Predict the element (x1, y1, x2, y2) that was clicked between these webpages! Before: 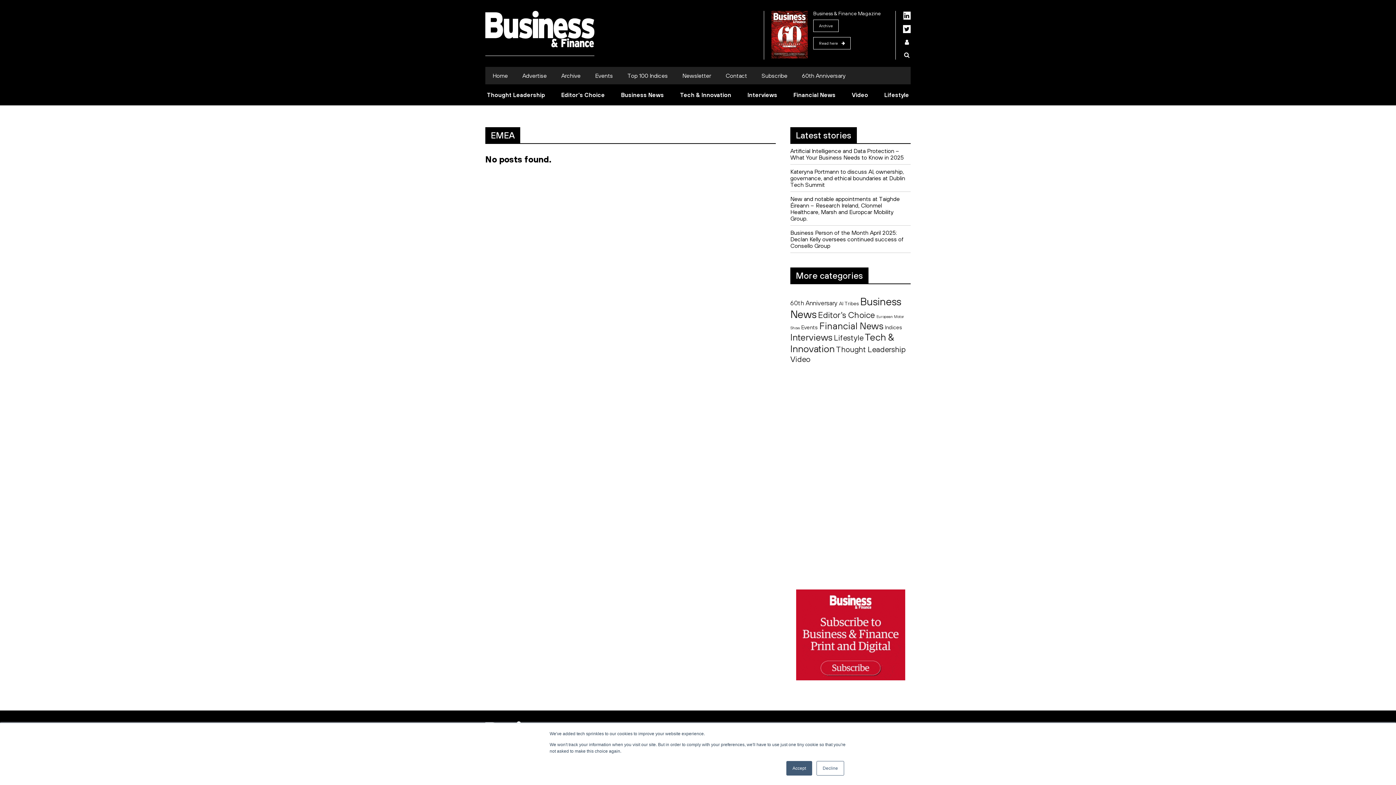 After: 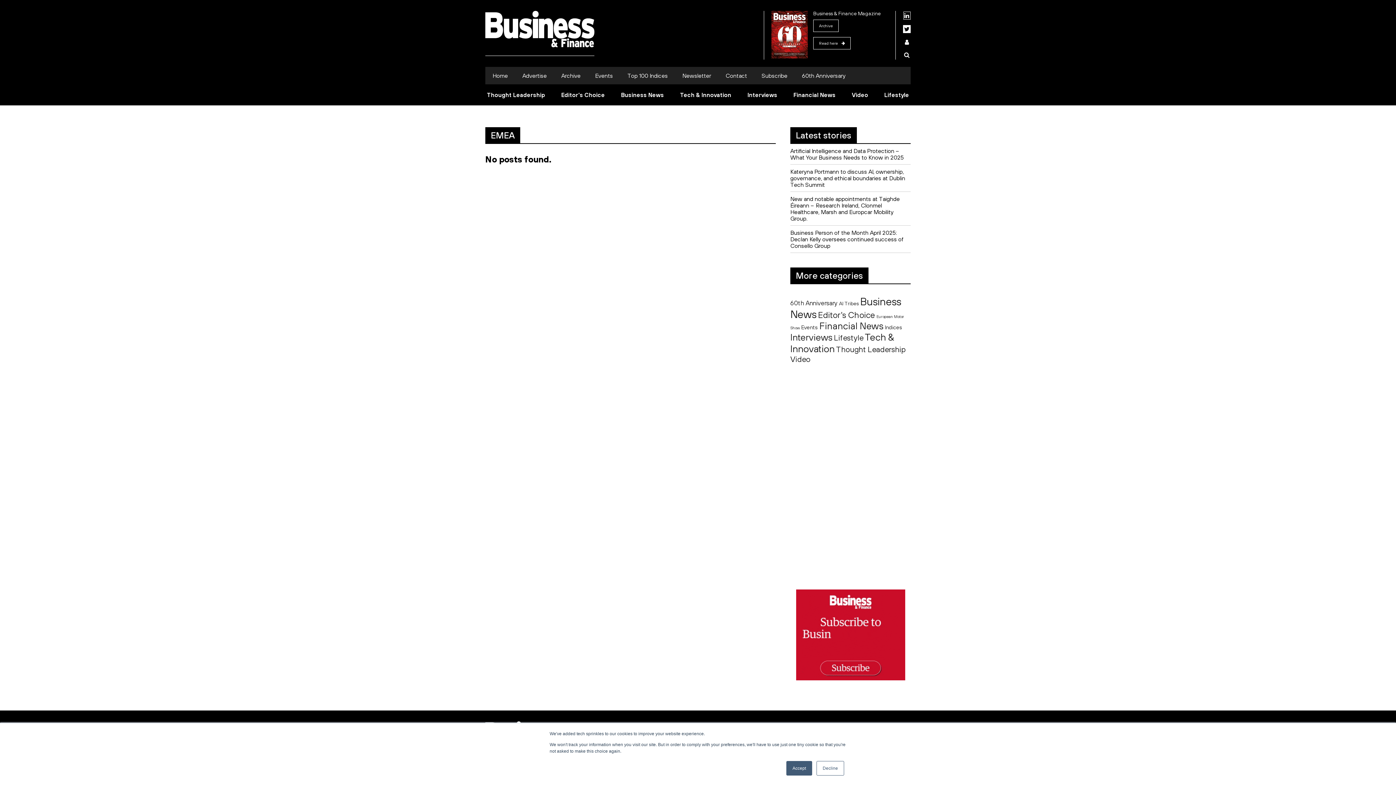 Action: bbox: (903, 11, 910, 19)